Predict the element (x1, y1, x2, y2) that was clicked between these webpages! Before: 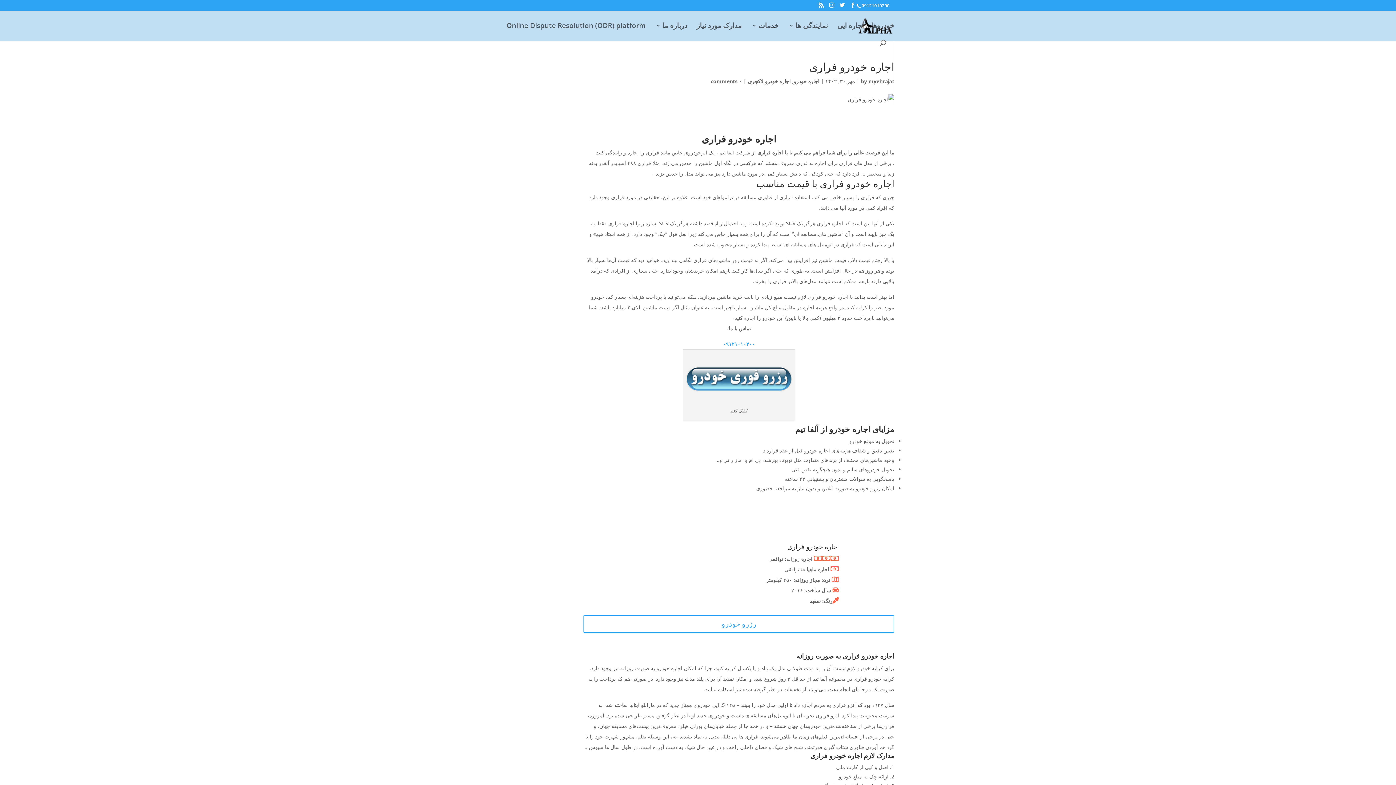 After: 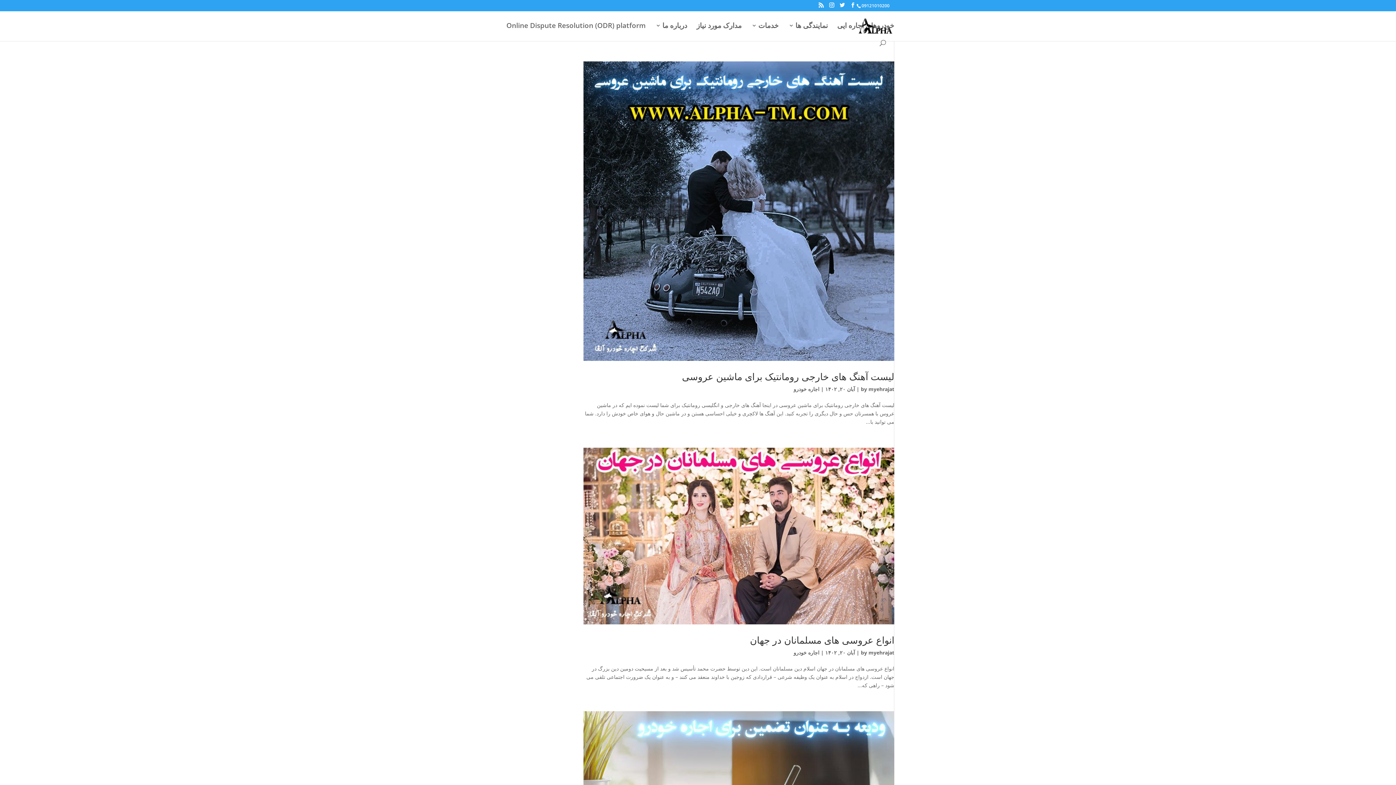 Action: label: myehrajat bbox: (868, 77, 894, 84)